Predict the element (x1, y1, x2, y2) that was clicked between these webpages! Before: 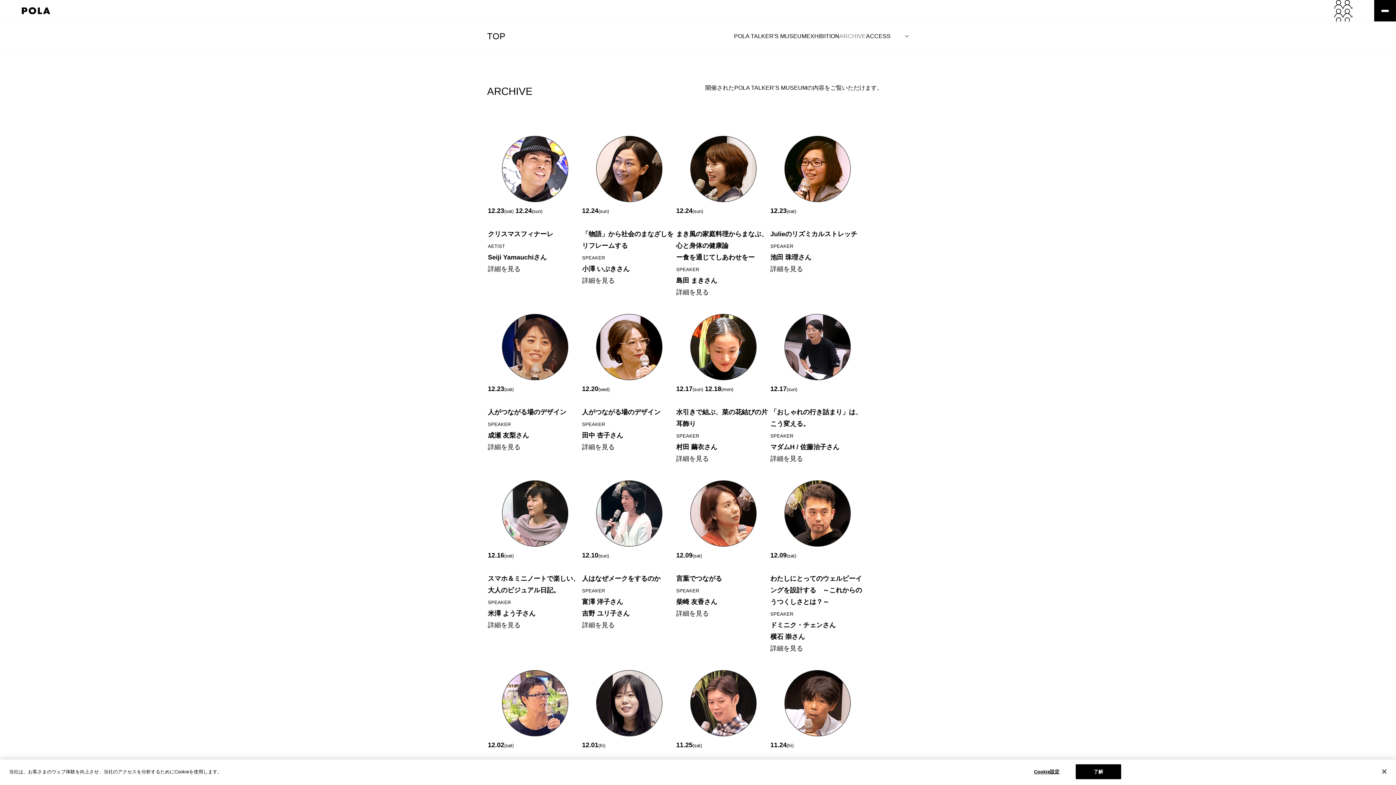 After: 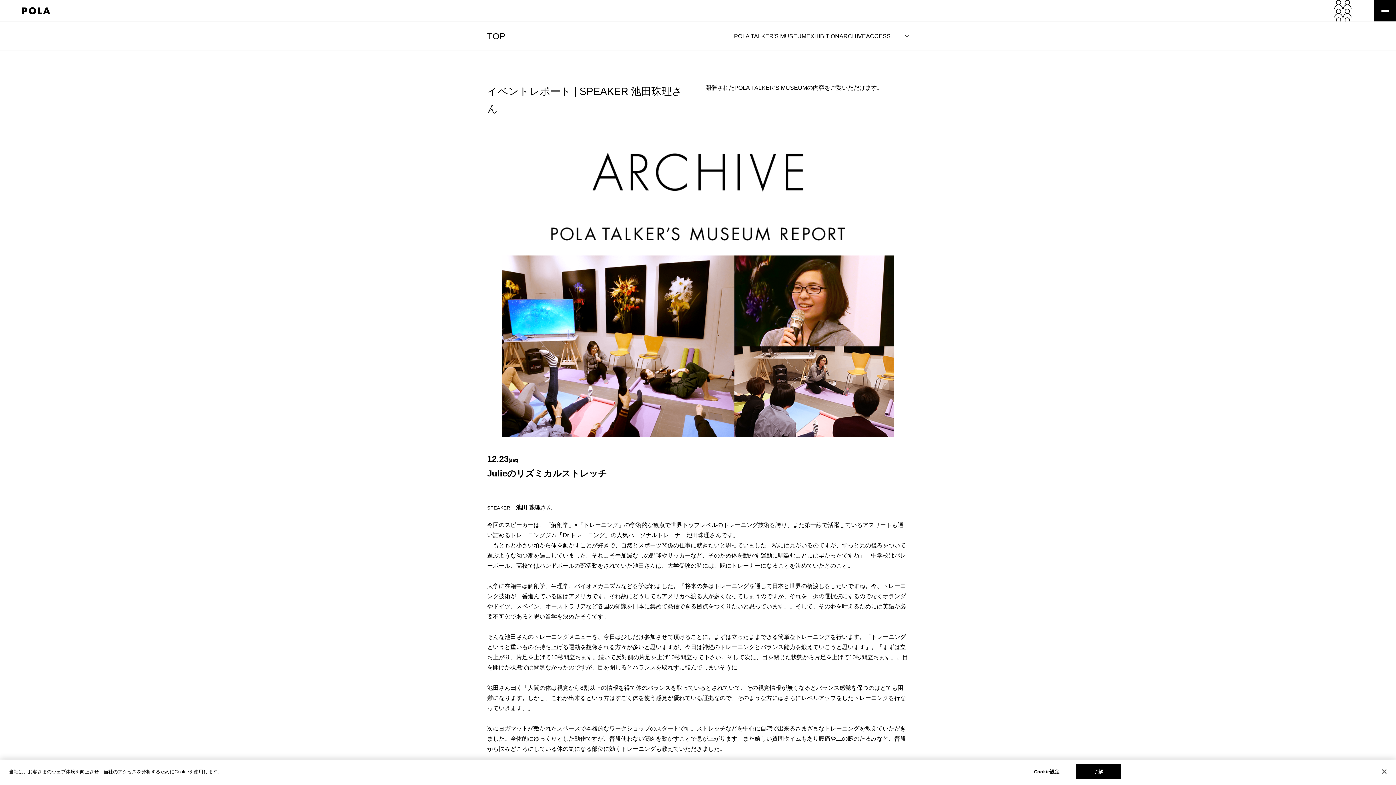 Action: label: 12.23(sat)

Julieのリズミカルストレッチ
SPEAKER
池田 珠理さん
詳細を見る bbox: (770, 136, 864, 274)